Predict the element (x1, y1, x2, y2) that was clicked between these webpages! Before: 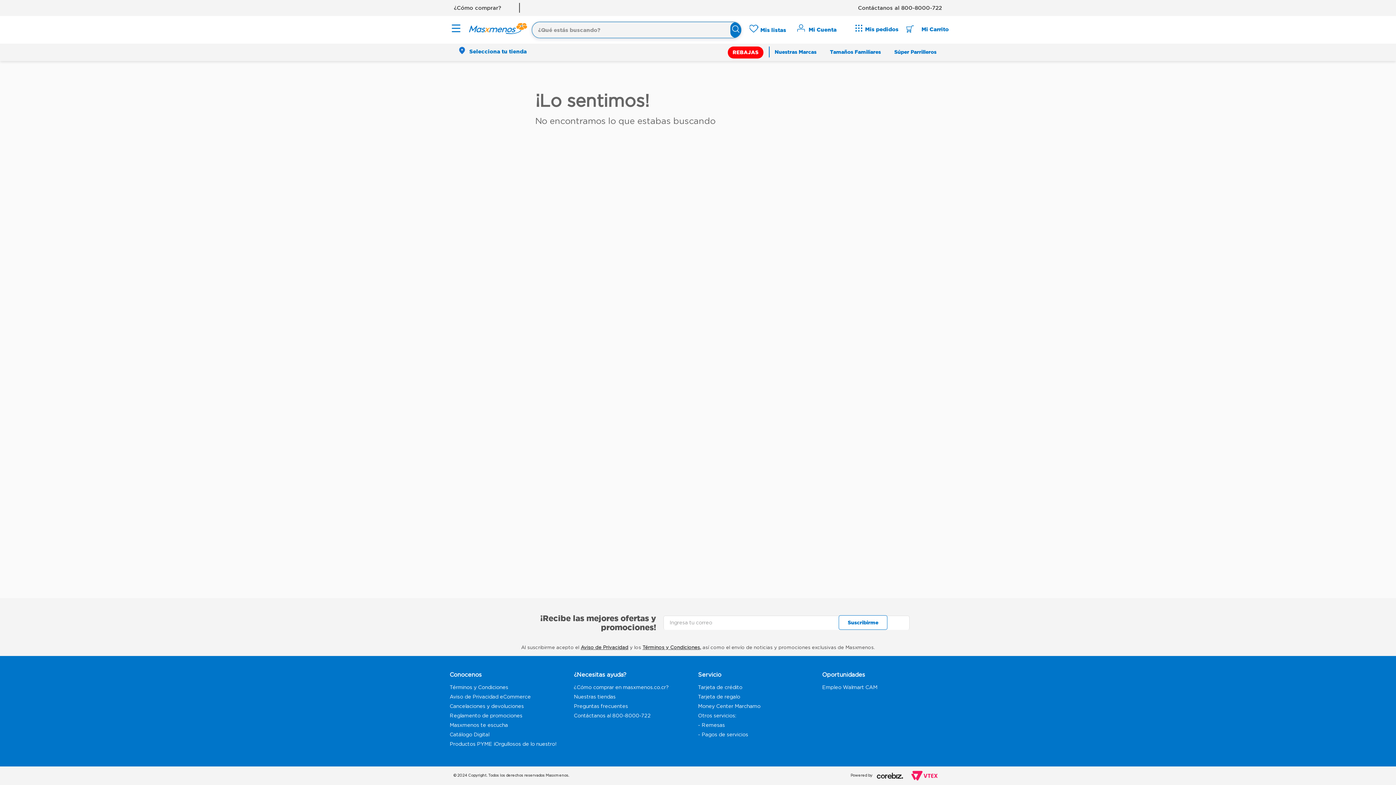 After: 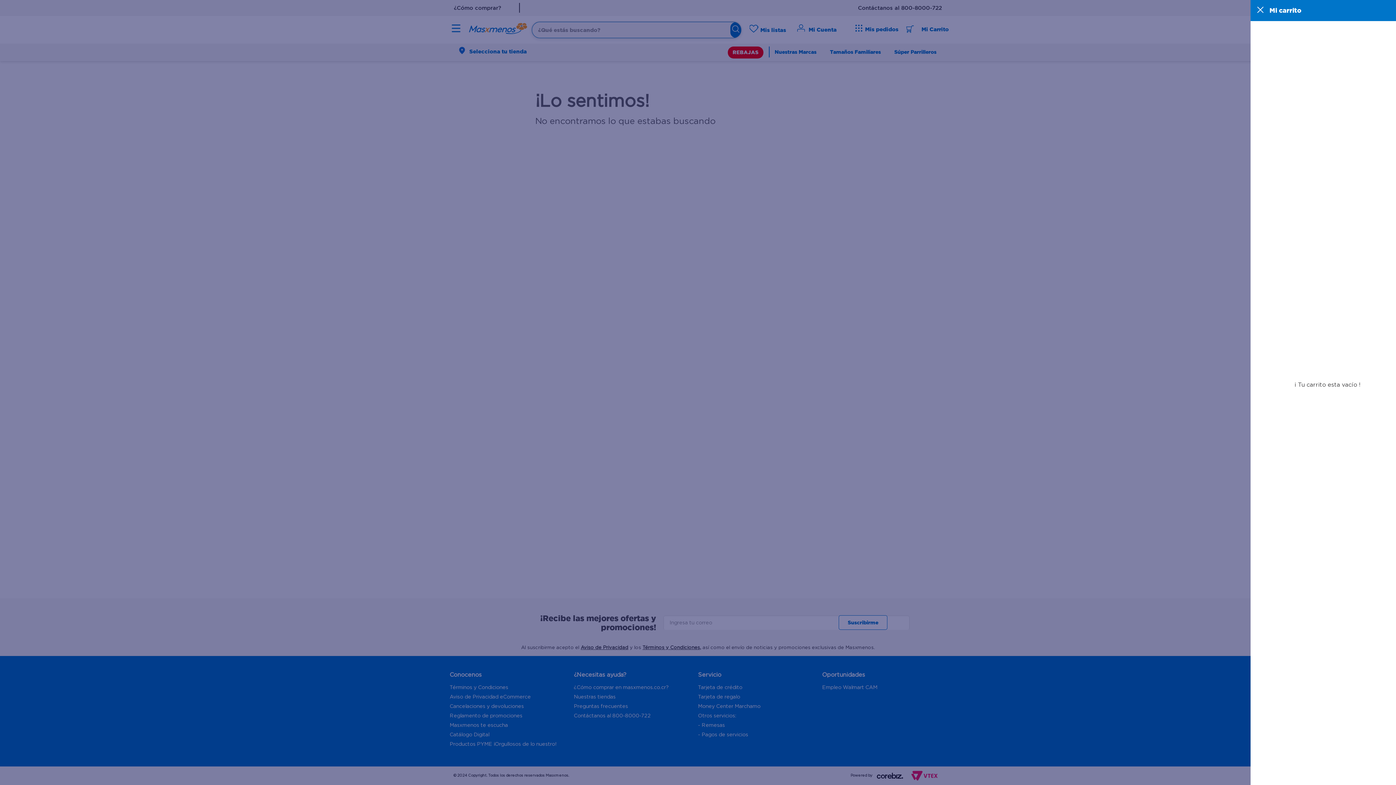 Action: bbox: (906, 21, 914, 36)